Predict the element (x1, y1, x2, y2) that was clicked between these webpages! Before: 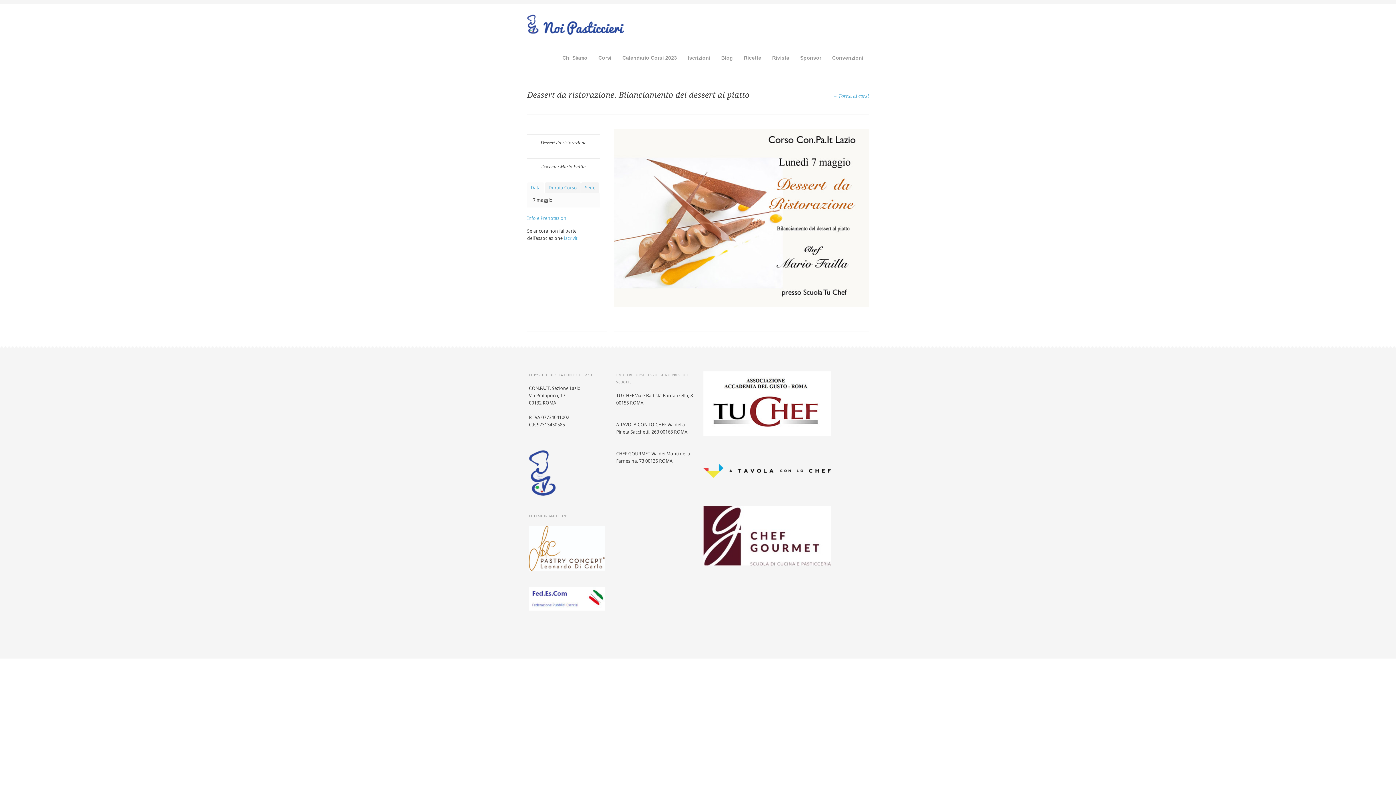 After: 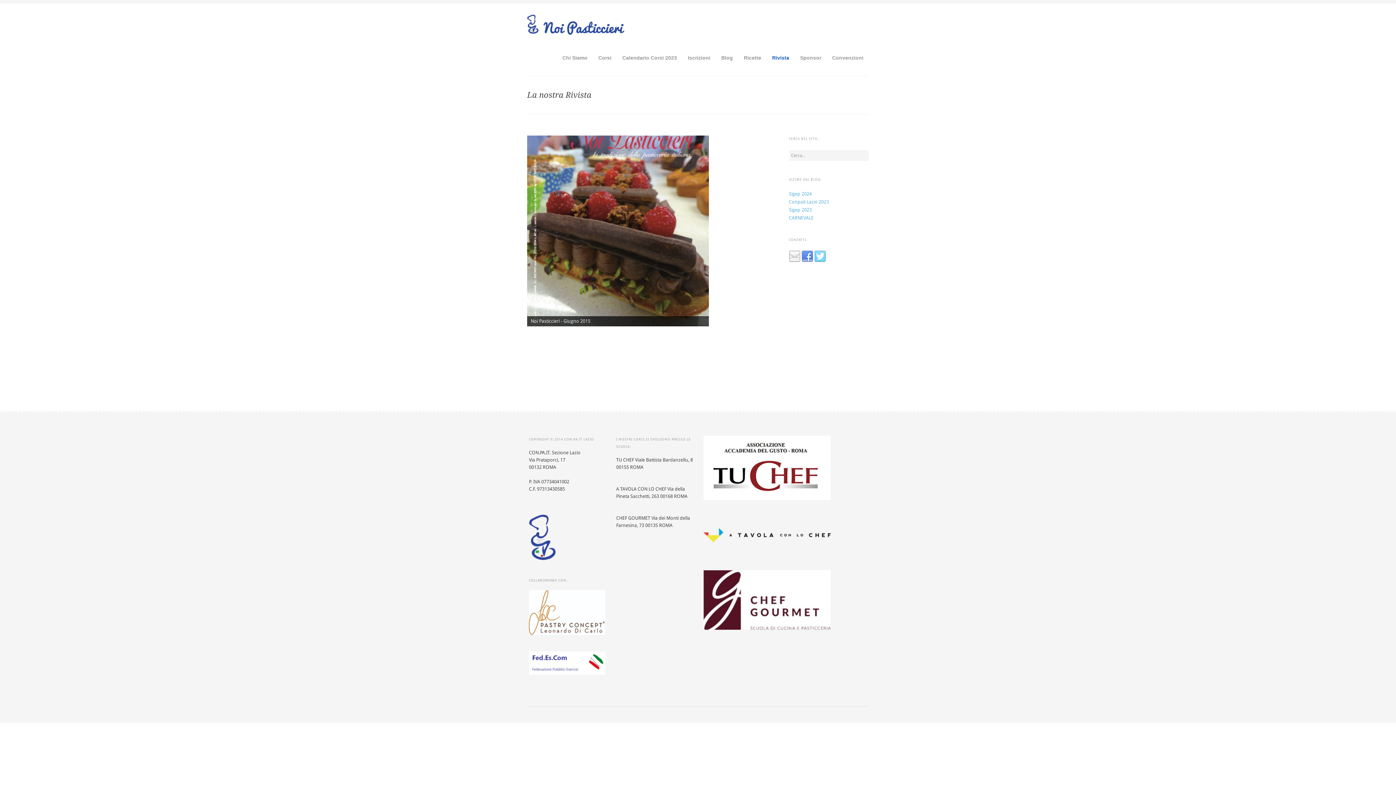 Action: label: Rivista bbox: (766, 49, 794, 68)